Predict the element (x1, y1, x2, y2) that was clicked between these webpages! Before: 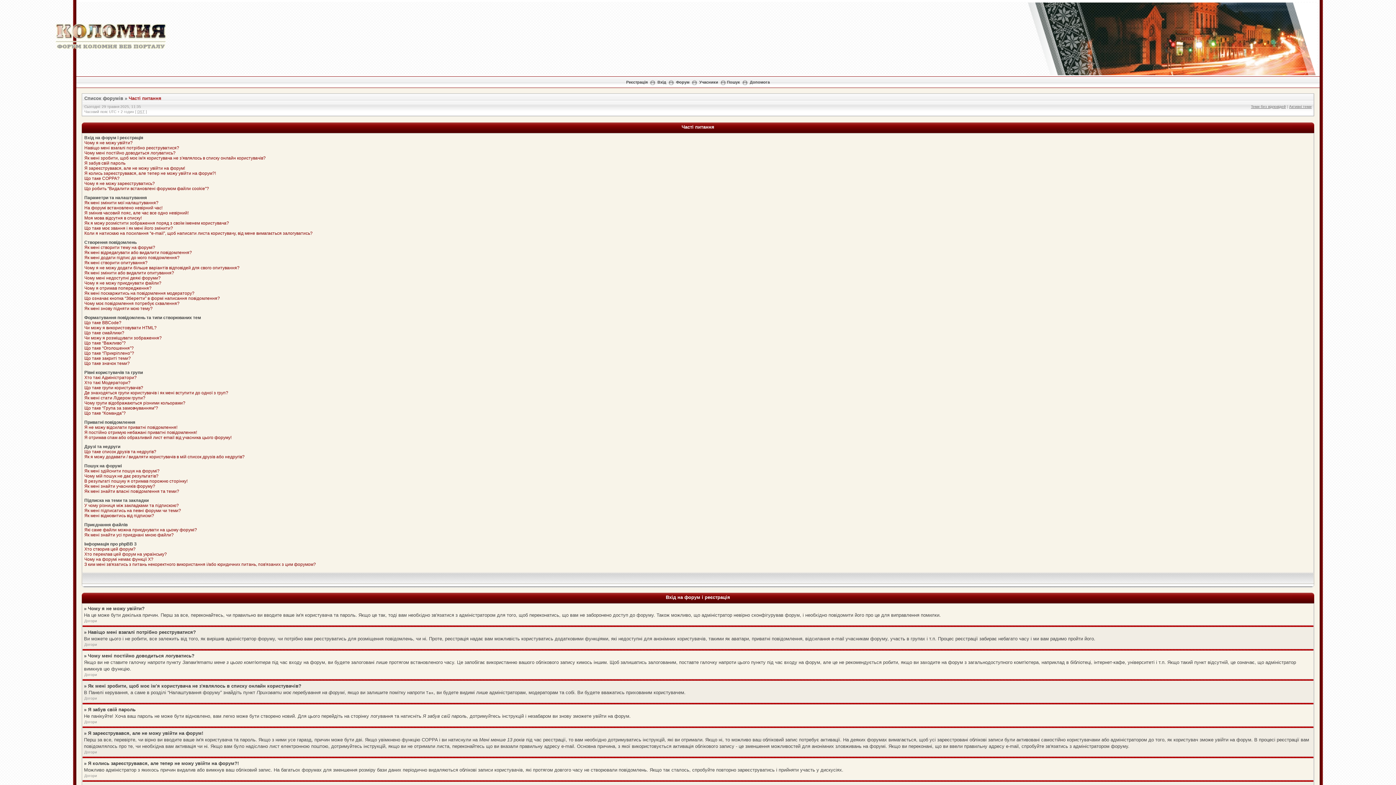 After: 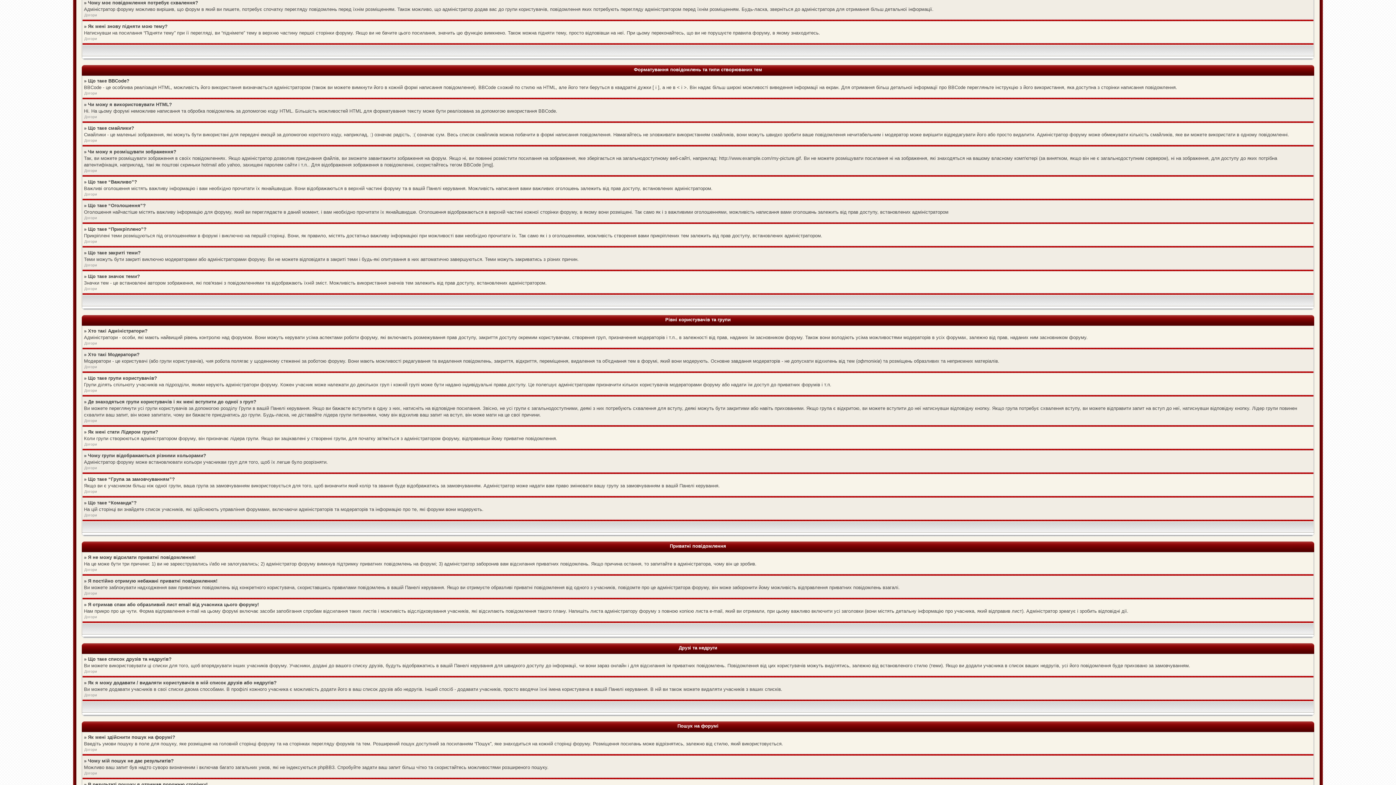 Action: bbox: (84, 301, 179, 306) label: Чому моє повідомлення потребує схвалення?